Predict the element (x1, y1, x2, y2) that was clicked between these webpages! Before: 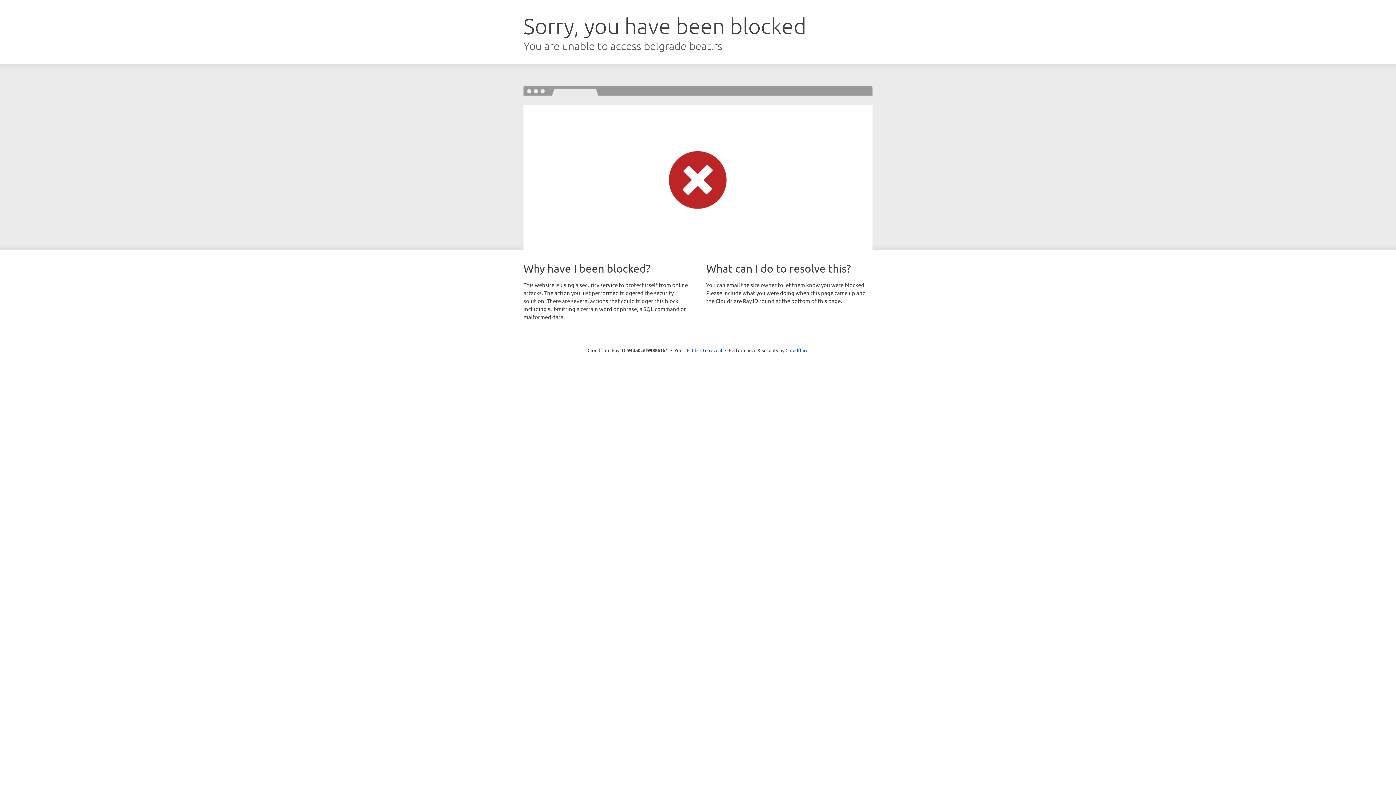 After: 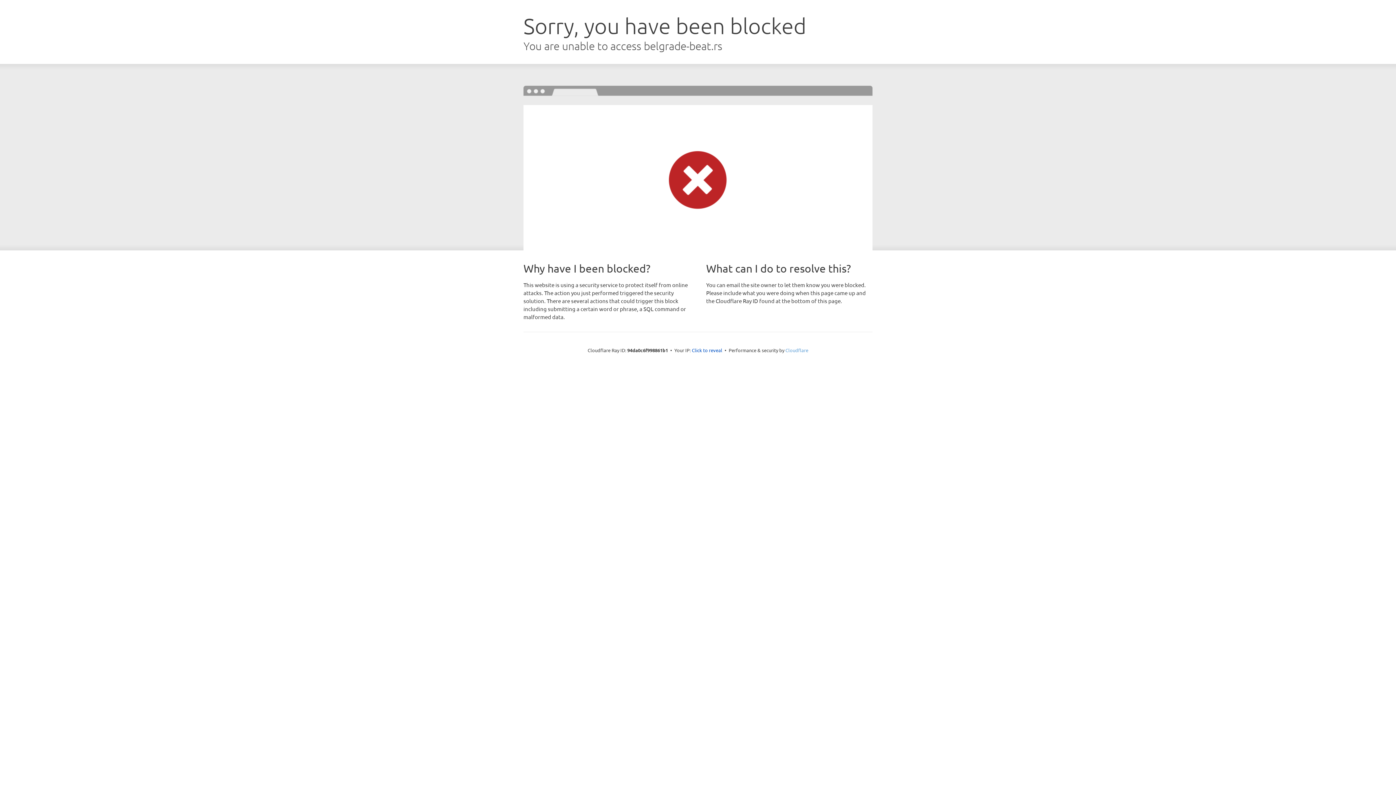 Action: label: Cloudflare bbox: (785, 347, 808, 353)